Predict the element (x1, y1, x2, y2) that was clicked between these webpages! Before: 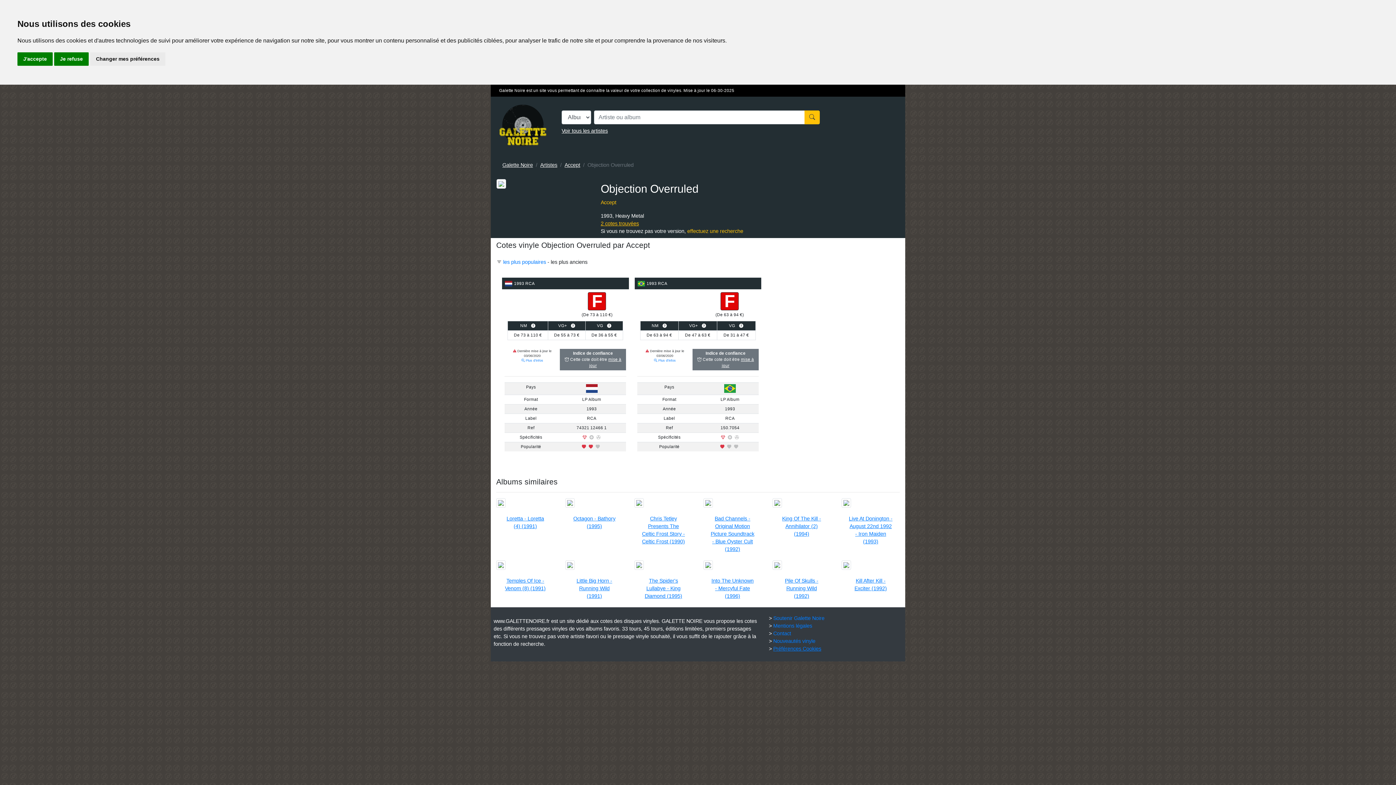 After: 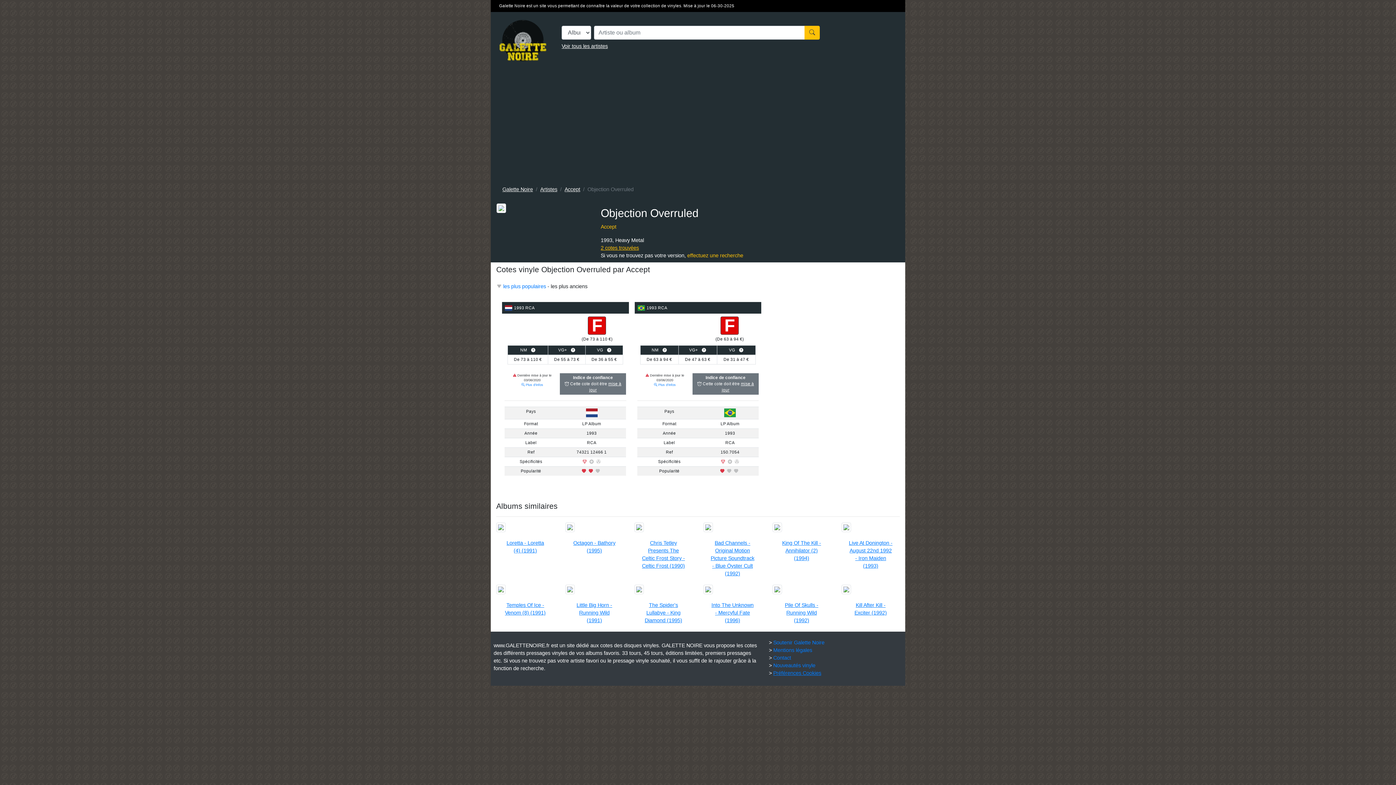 Action: label: J'accepte bbox: (17, 52, 52, 65)